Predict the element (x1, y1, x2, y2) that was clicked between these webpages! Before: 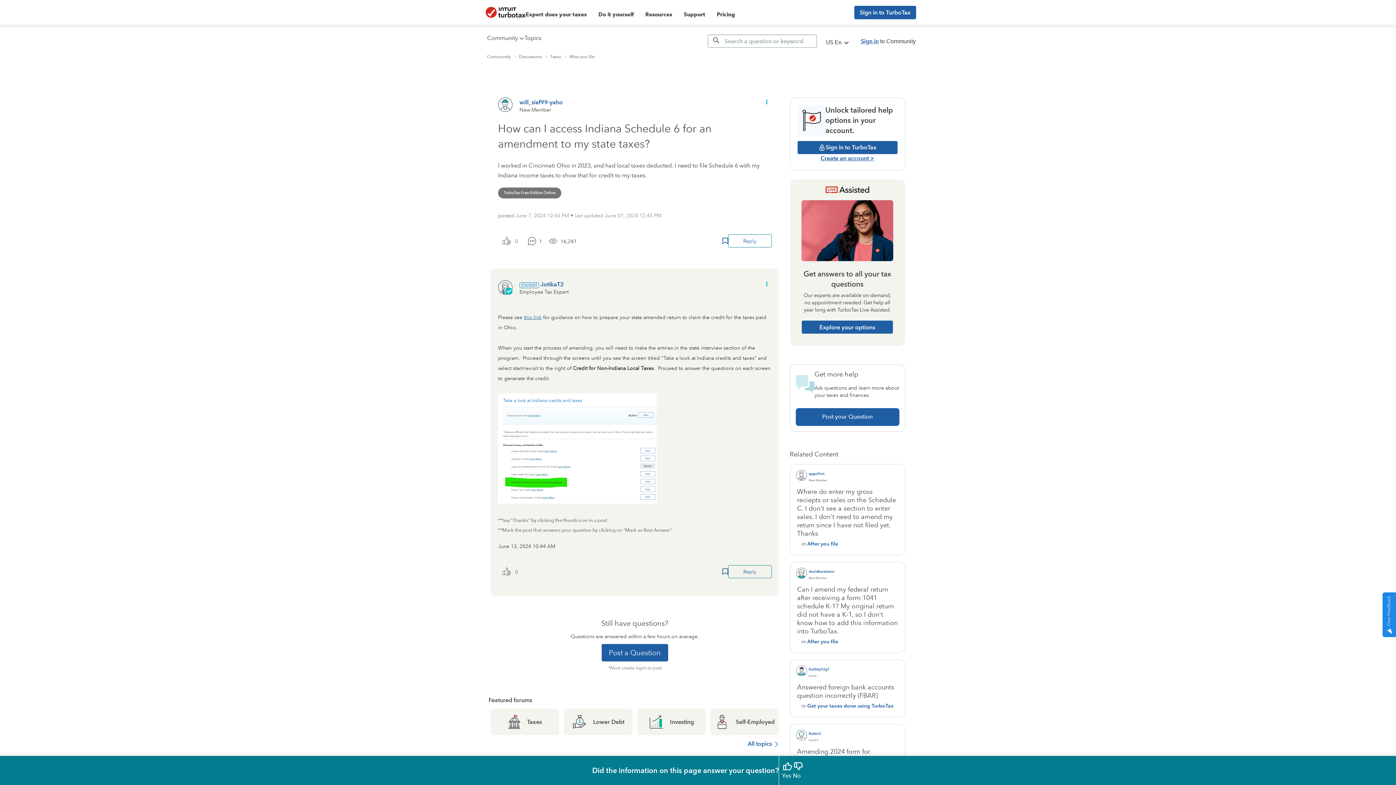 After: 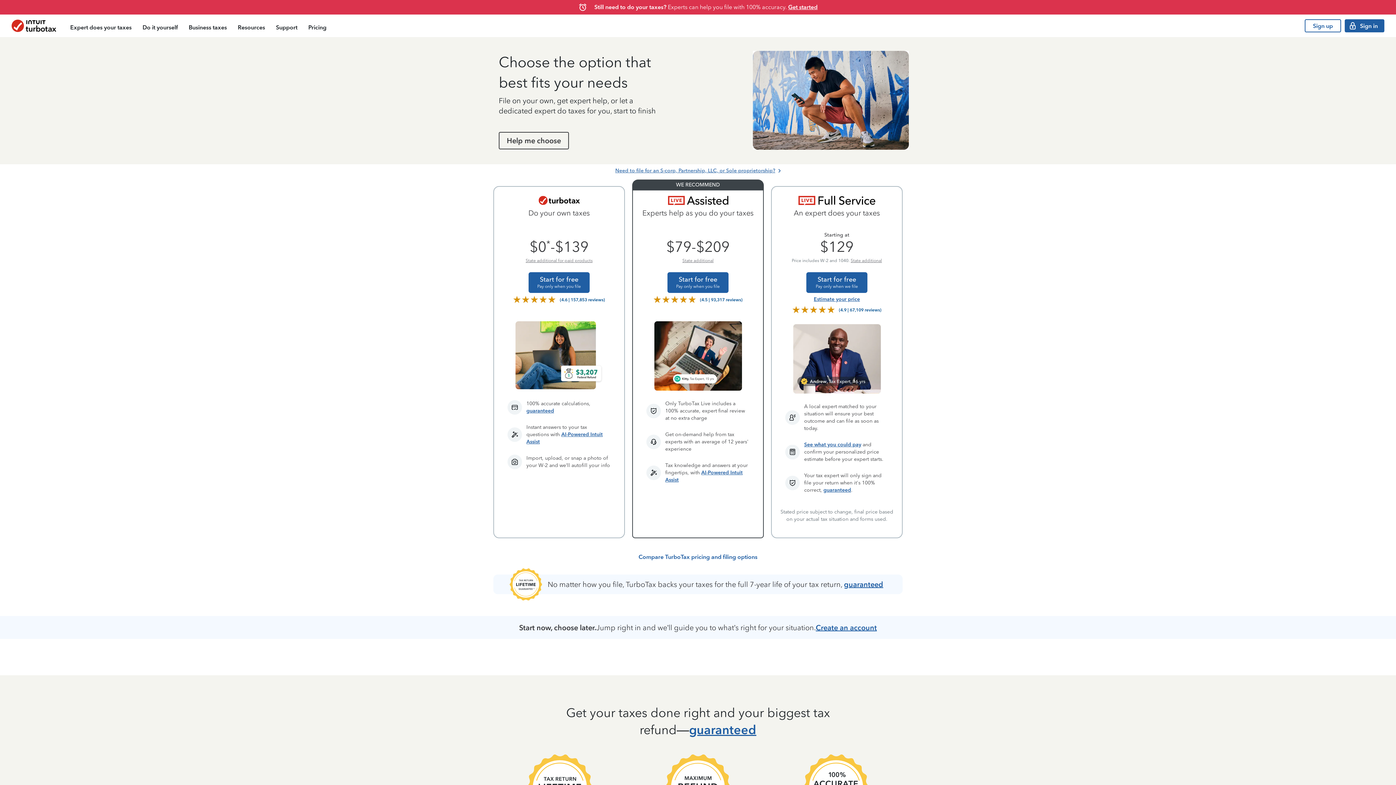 Action: bbox: (717, 10, 735, 19) label: Pricing